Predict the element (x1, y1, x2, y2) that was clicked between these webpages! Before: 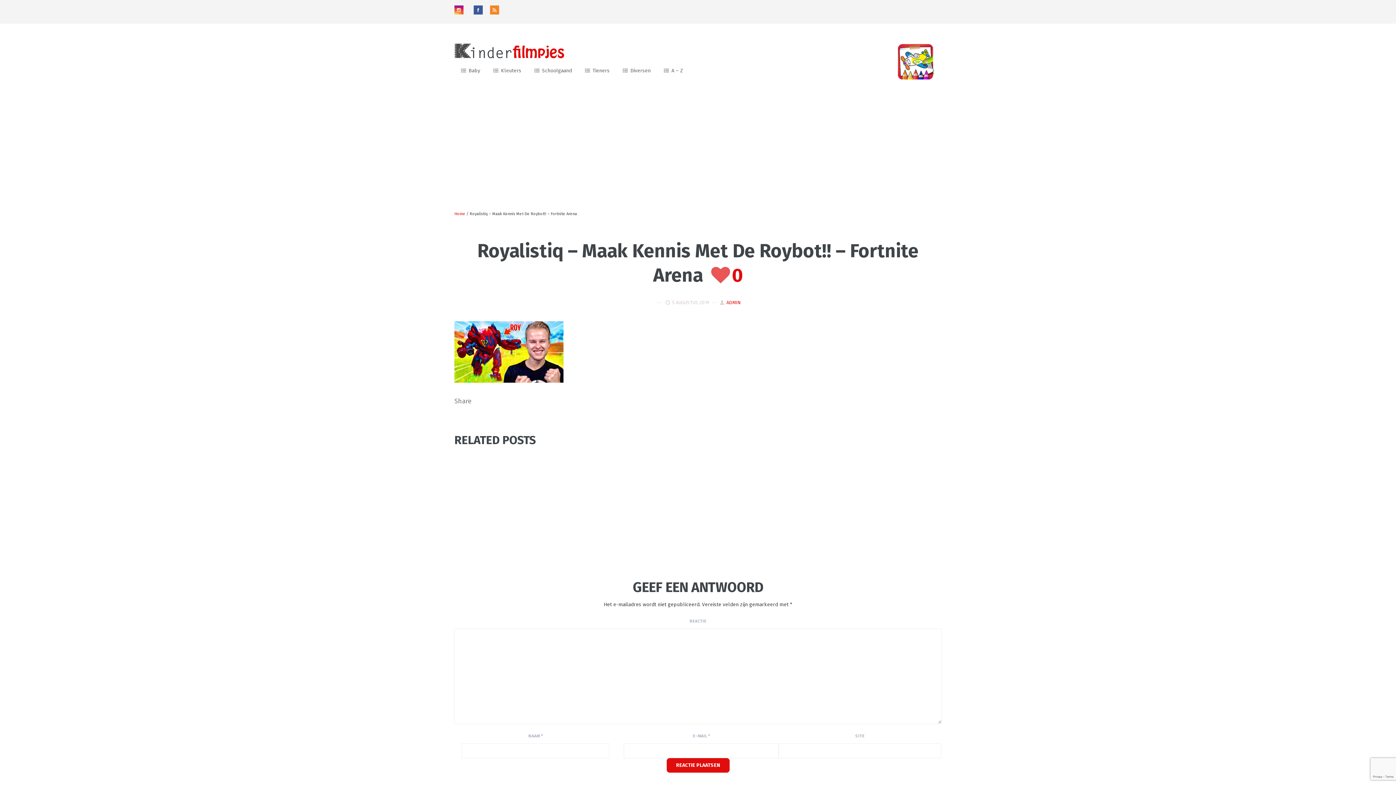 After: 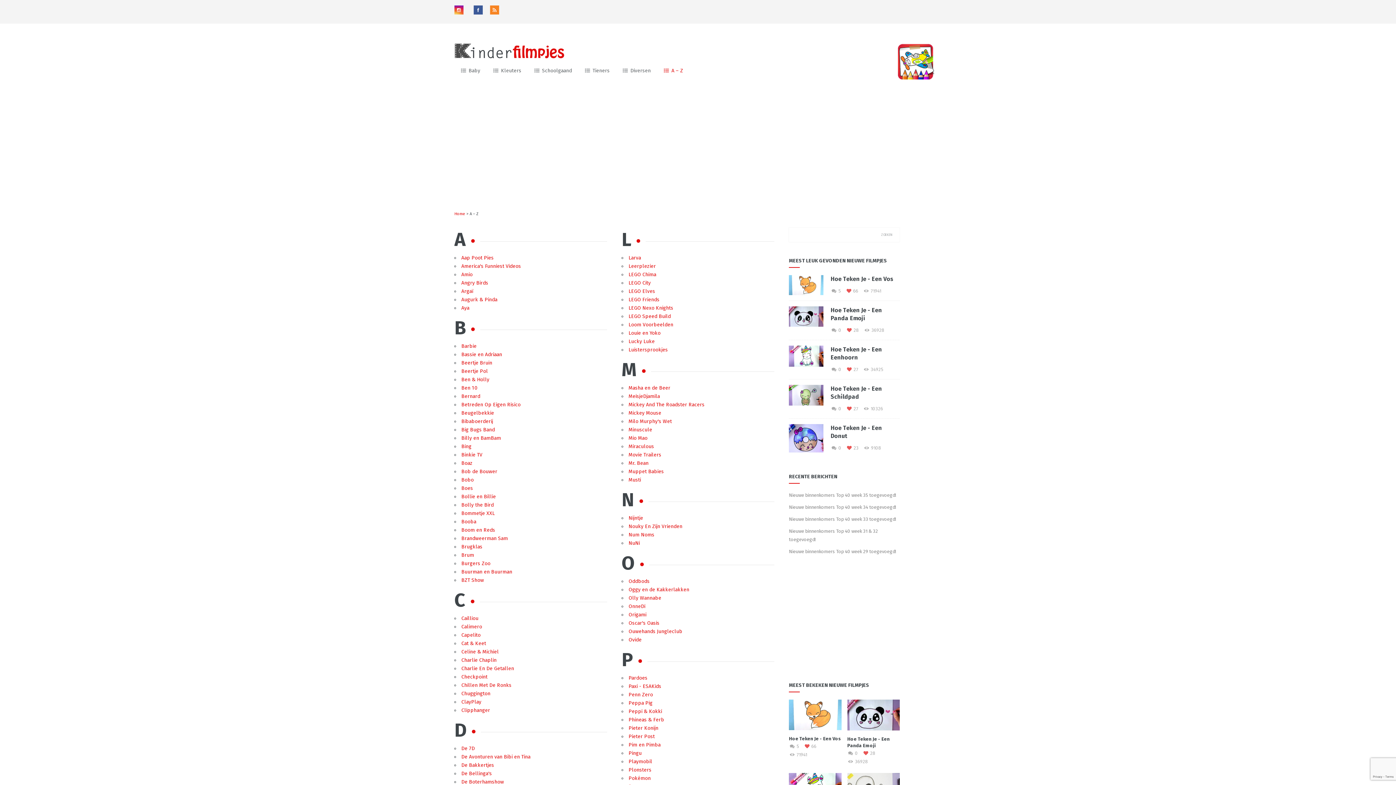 Action: label: A – Z bbox: (657, 60, 689, 81)